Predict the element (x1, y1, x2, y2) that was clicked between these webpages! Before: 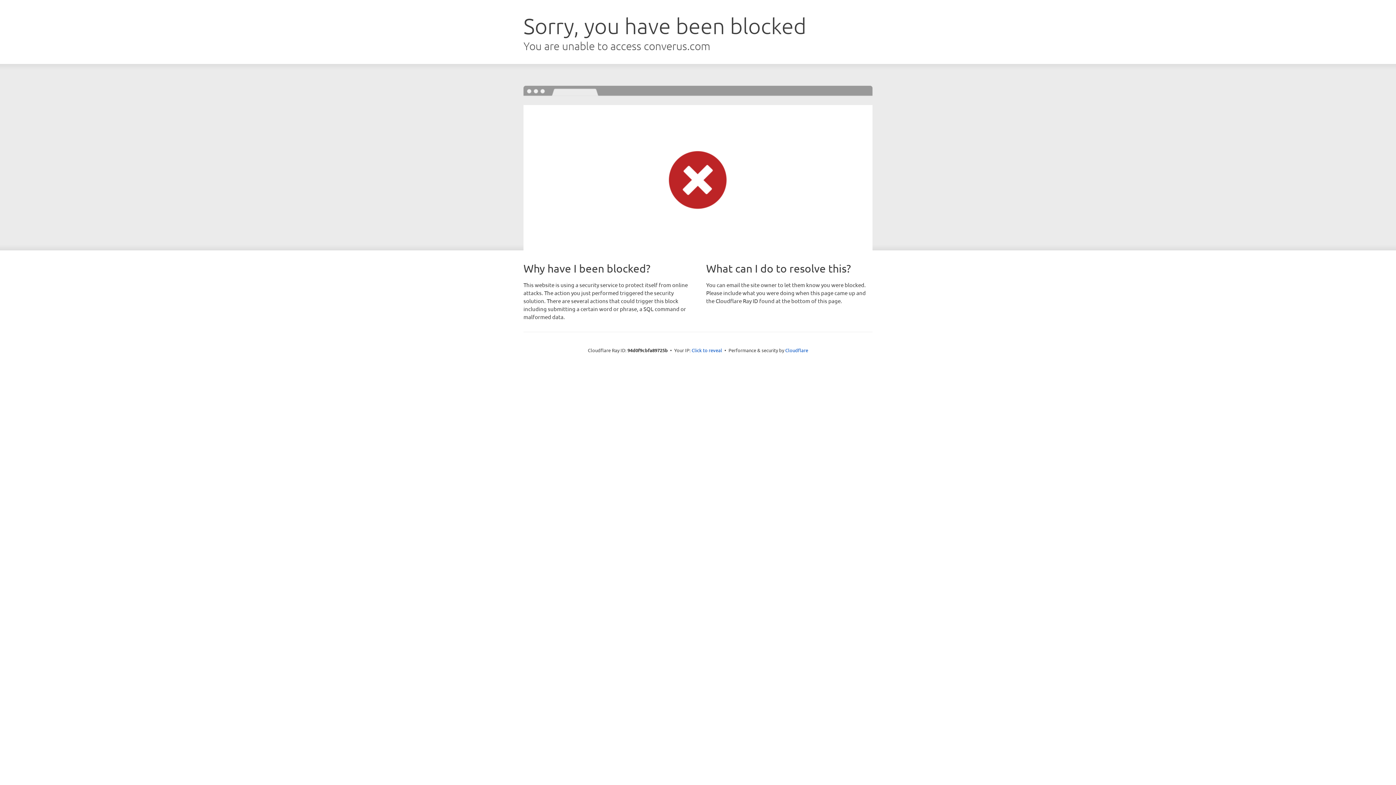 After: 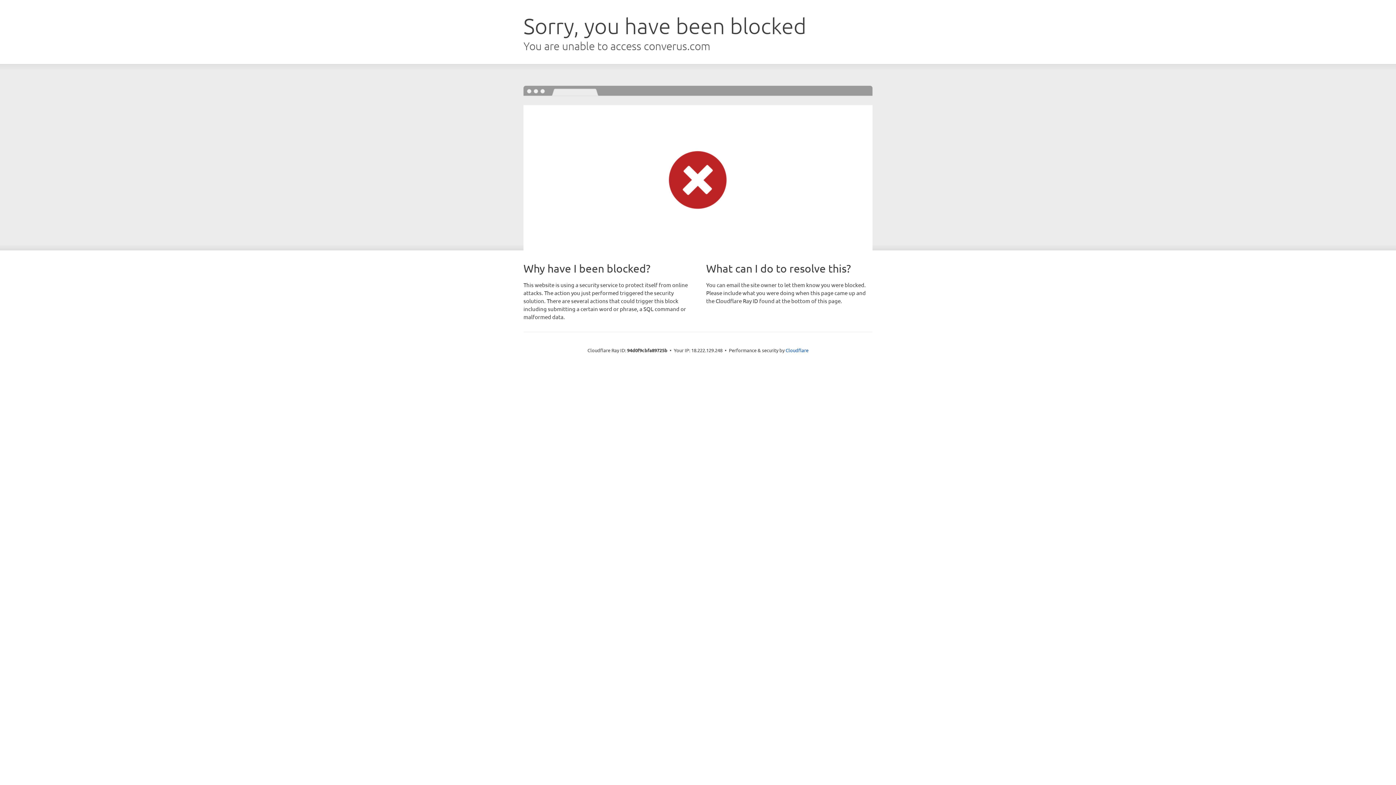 Action: bbox: (691, 346, 722, 353) label: Click to reveal